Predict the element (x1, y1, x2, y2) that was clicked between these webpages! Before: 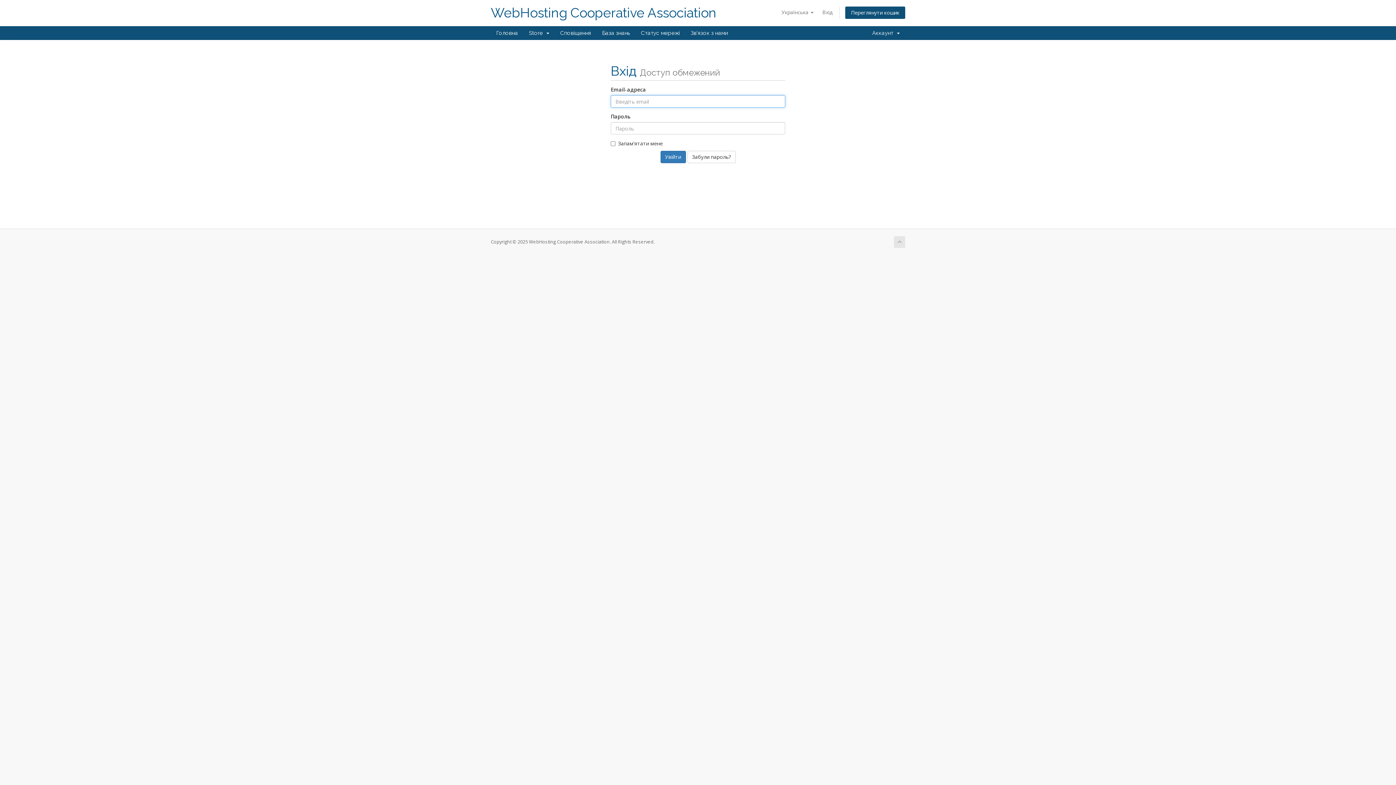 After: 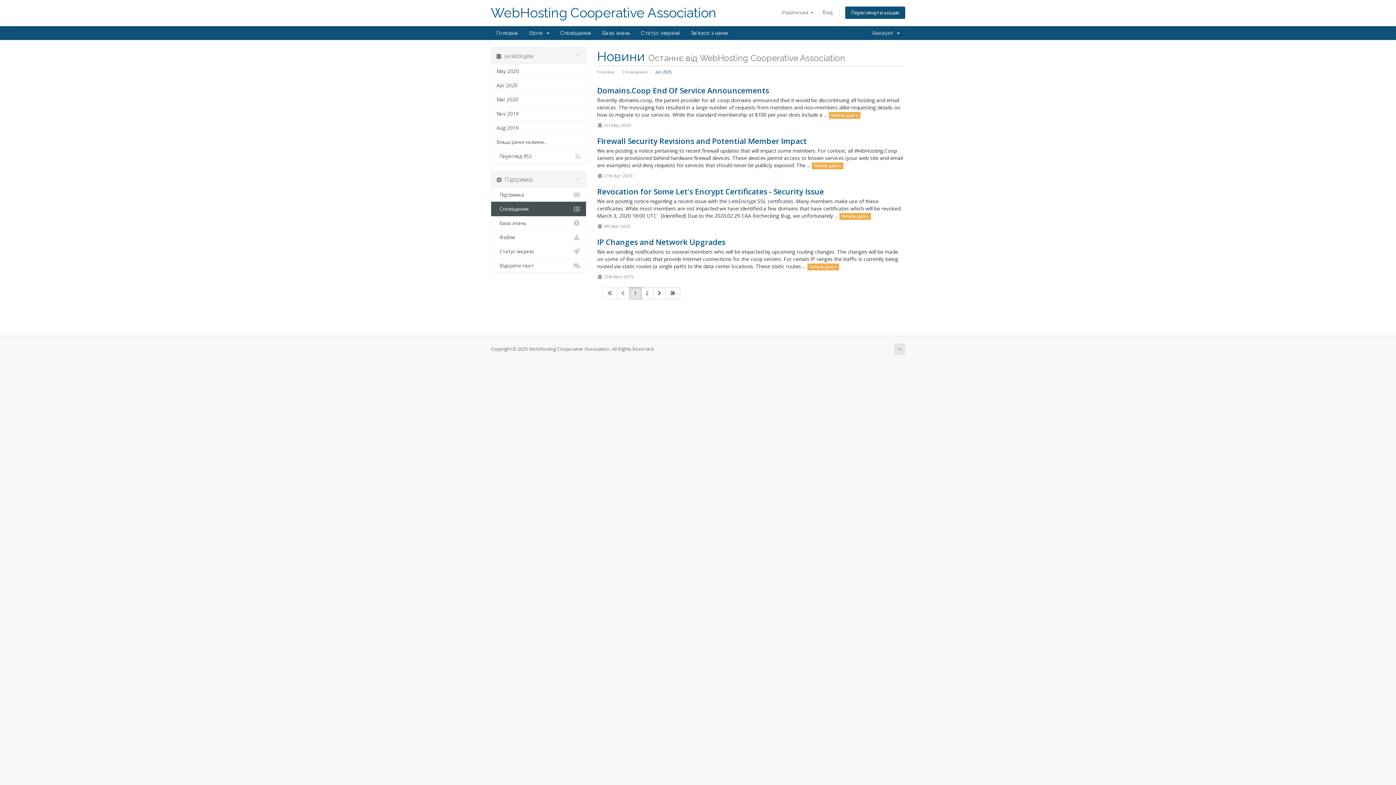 Action: label: Сповіщення bbox: (554, 26, 596, 40)